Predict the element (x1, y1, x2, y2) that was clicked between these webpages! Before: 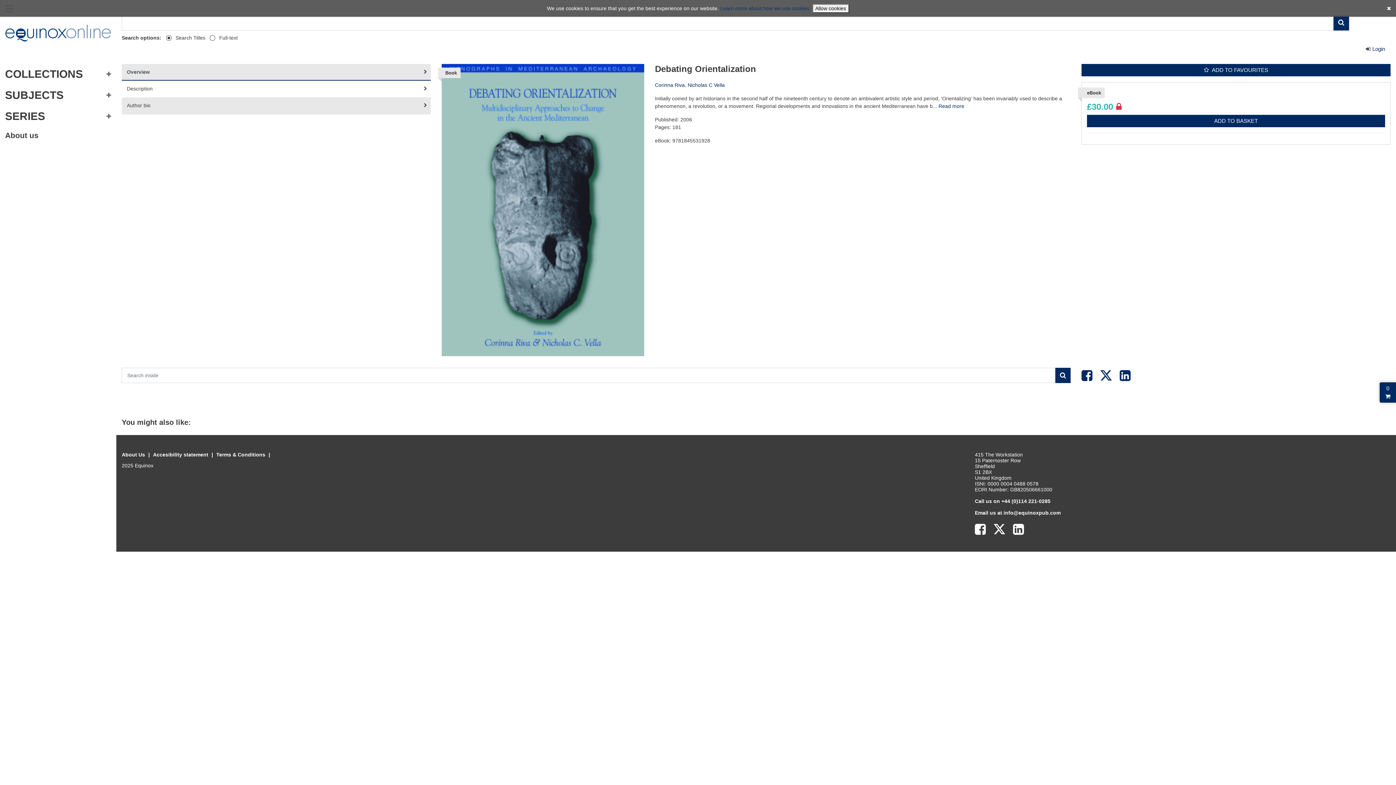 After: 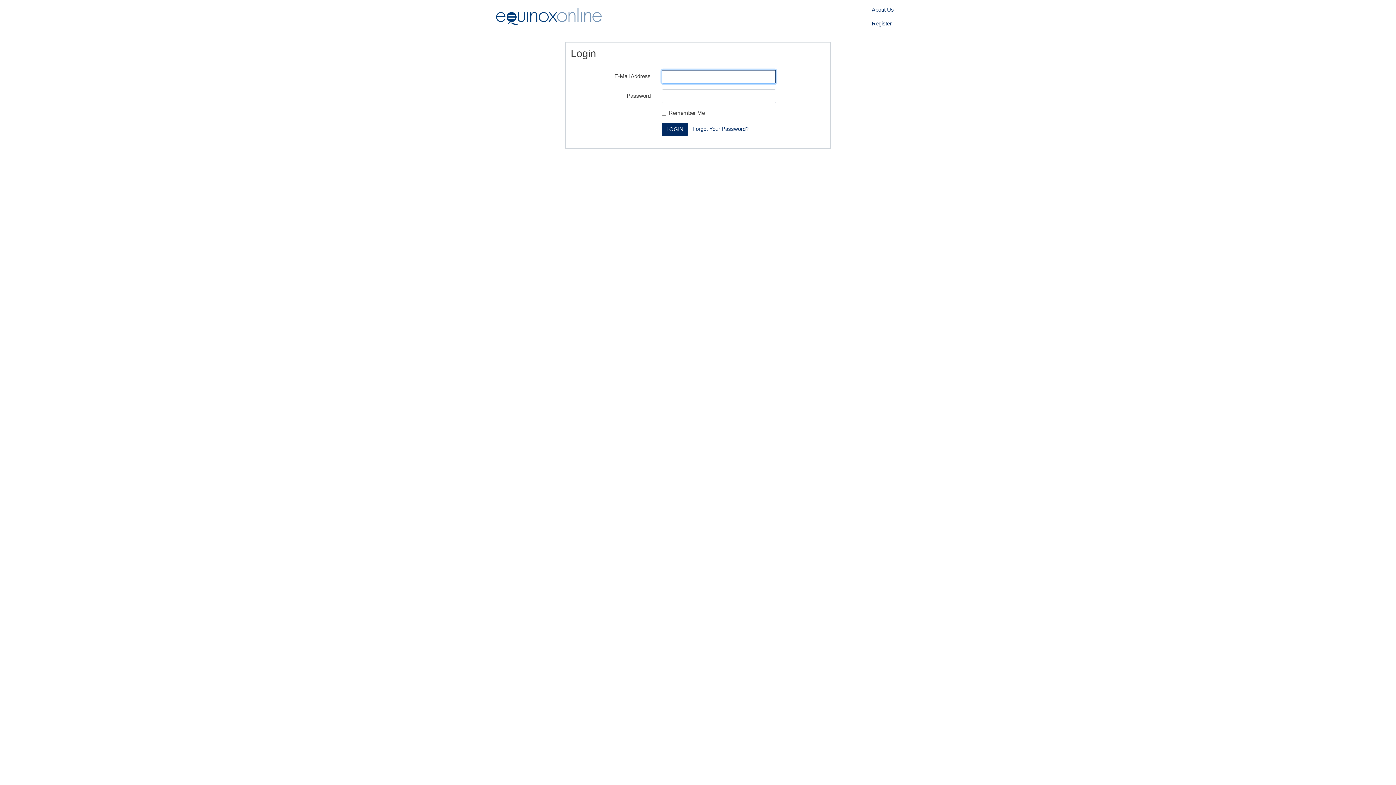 Action: bbox: (1081, 64, 1390, 76) label: ADD TO FAVOURITES